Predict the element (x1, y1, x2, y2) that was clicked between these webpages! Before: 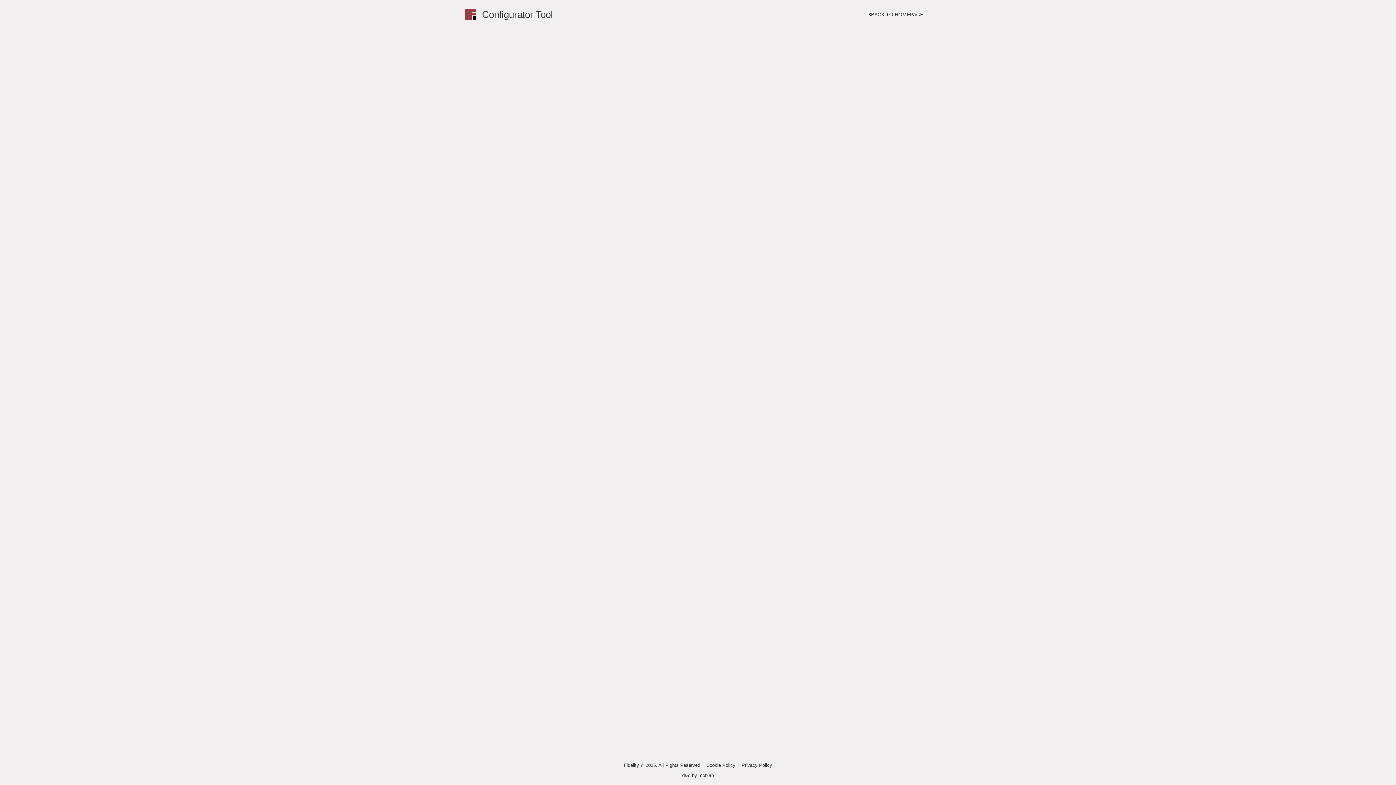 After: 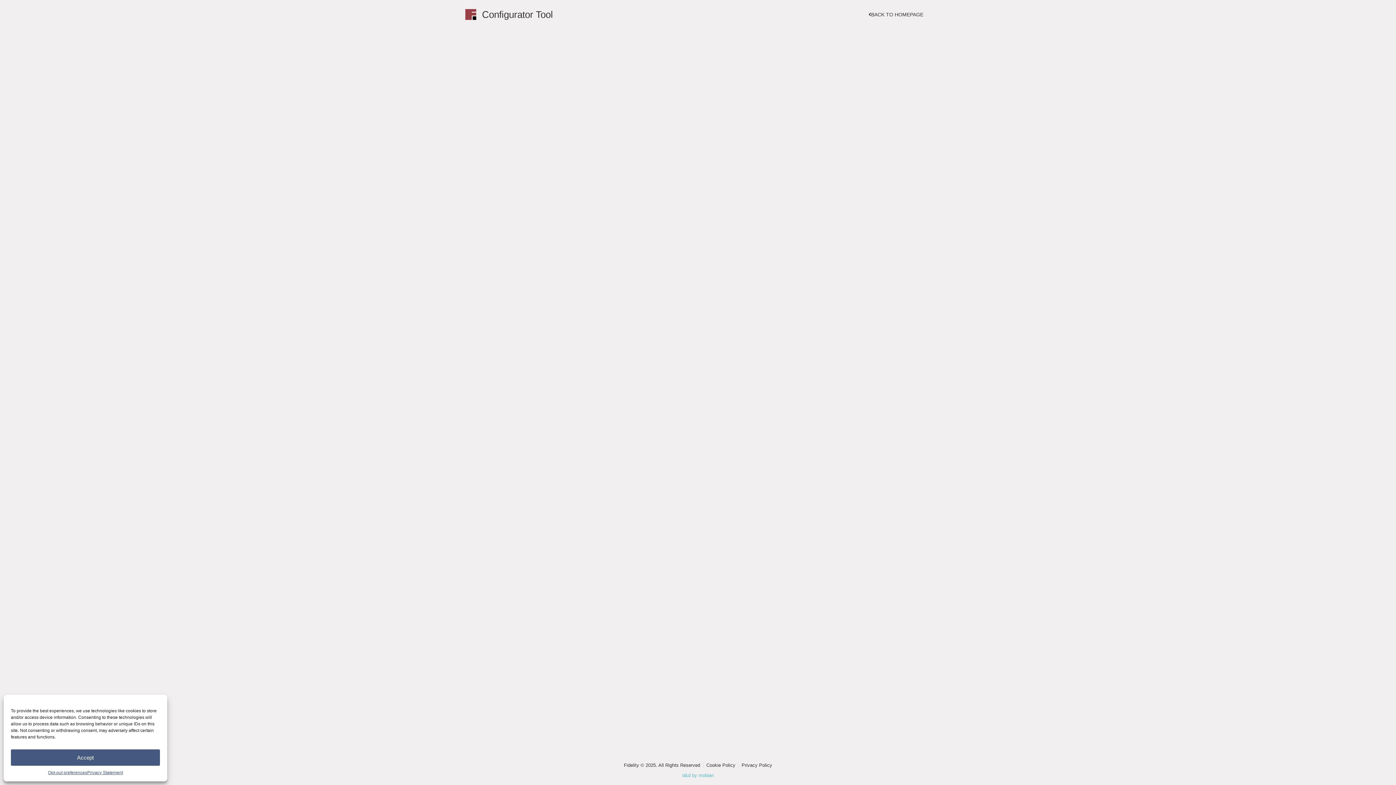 Action: bbox: (682, 773, 714, 778) label: d&d by mobian